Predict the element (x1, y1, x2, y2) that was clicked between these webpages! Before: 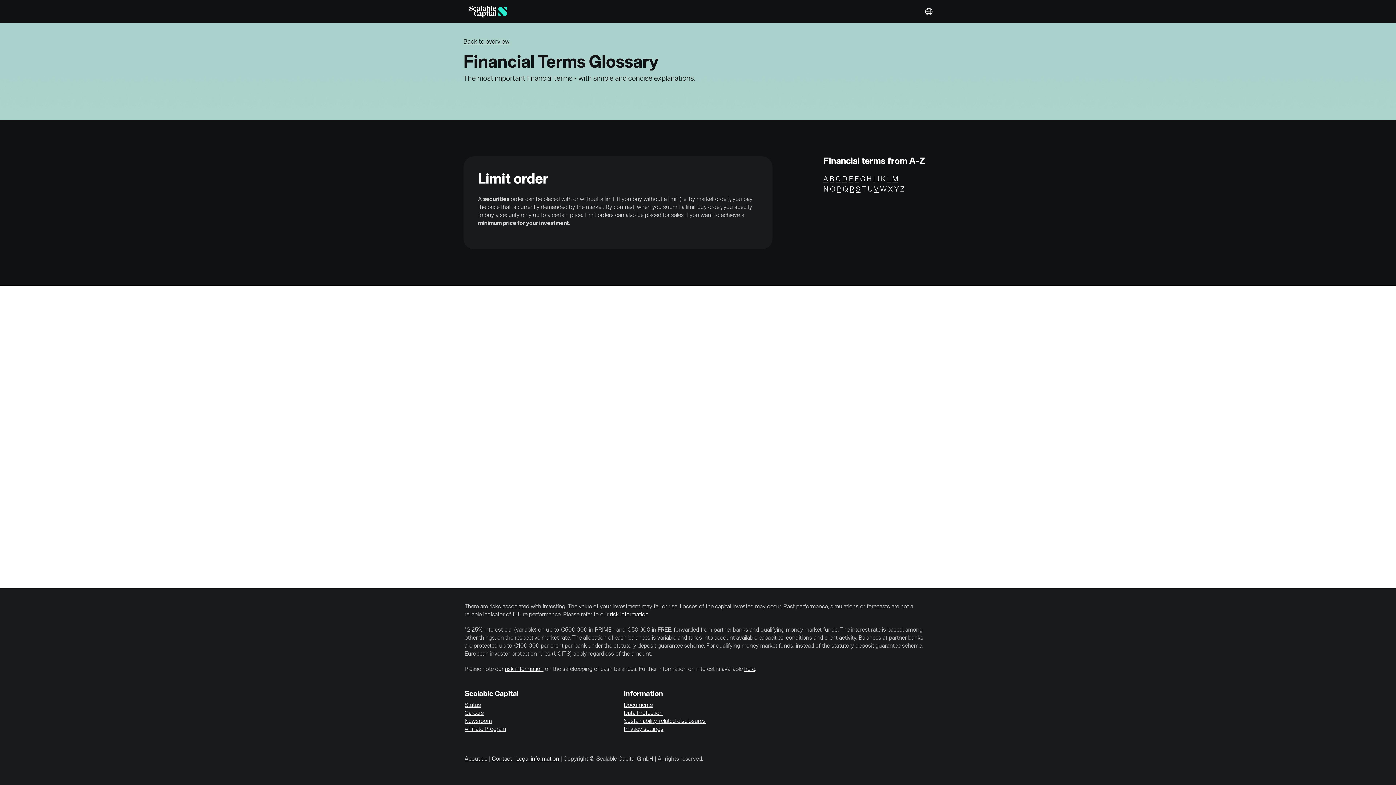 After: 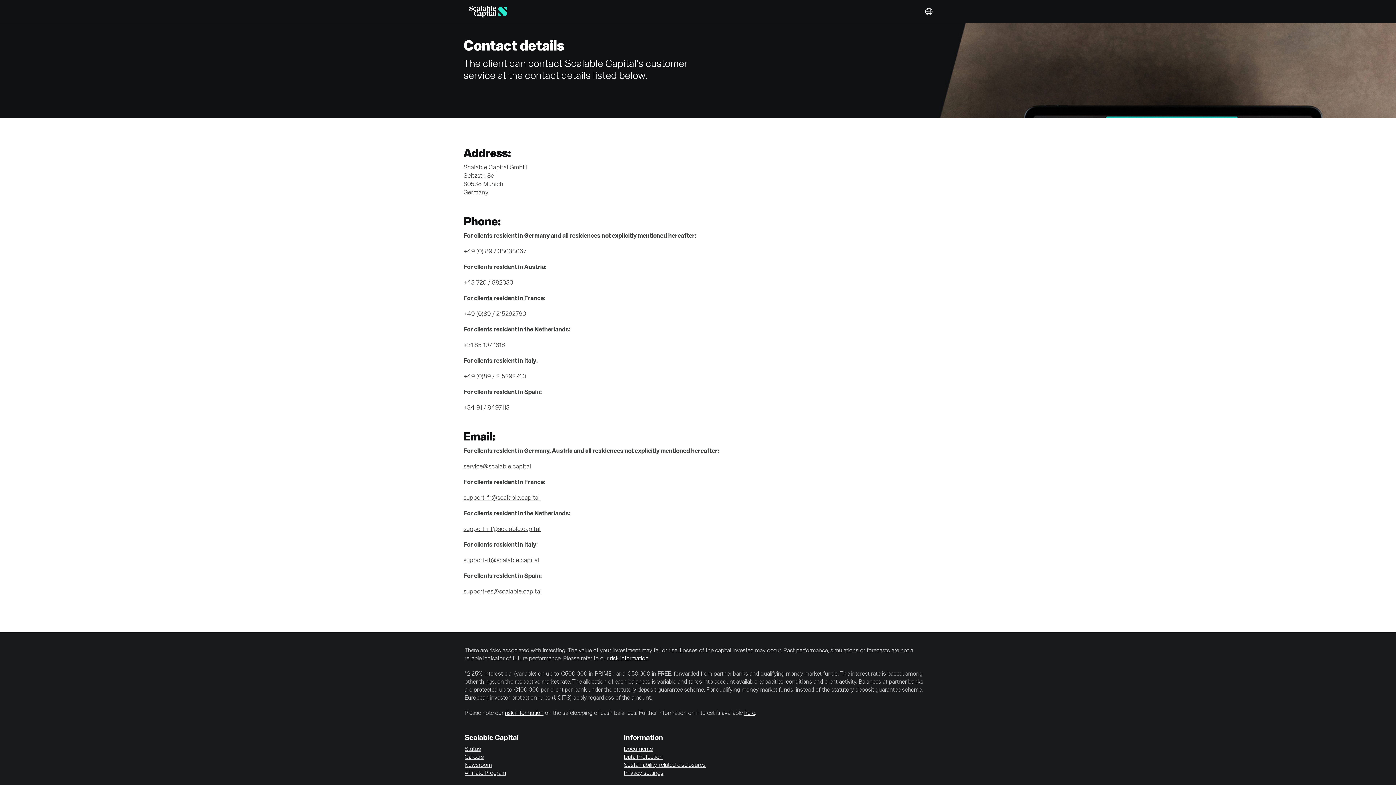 Action: label: Contact bbox: (492, 756, 512, 762)